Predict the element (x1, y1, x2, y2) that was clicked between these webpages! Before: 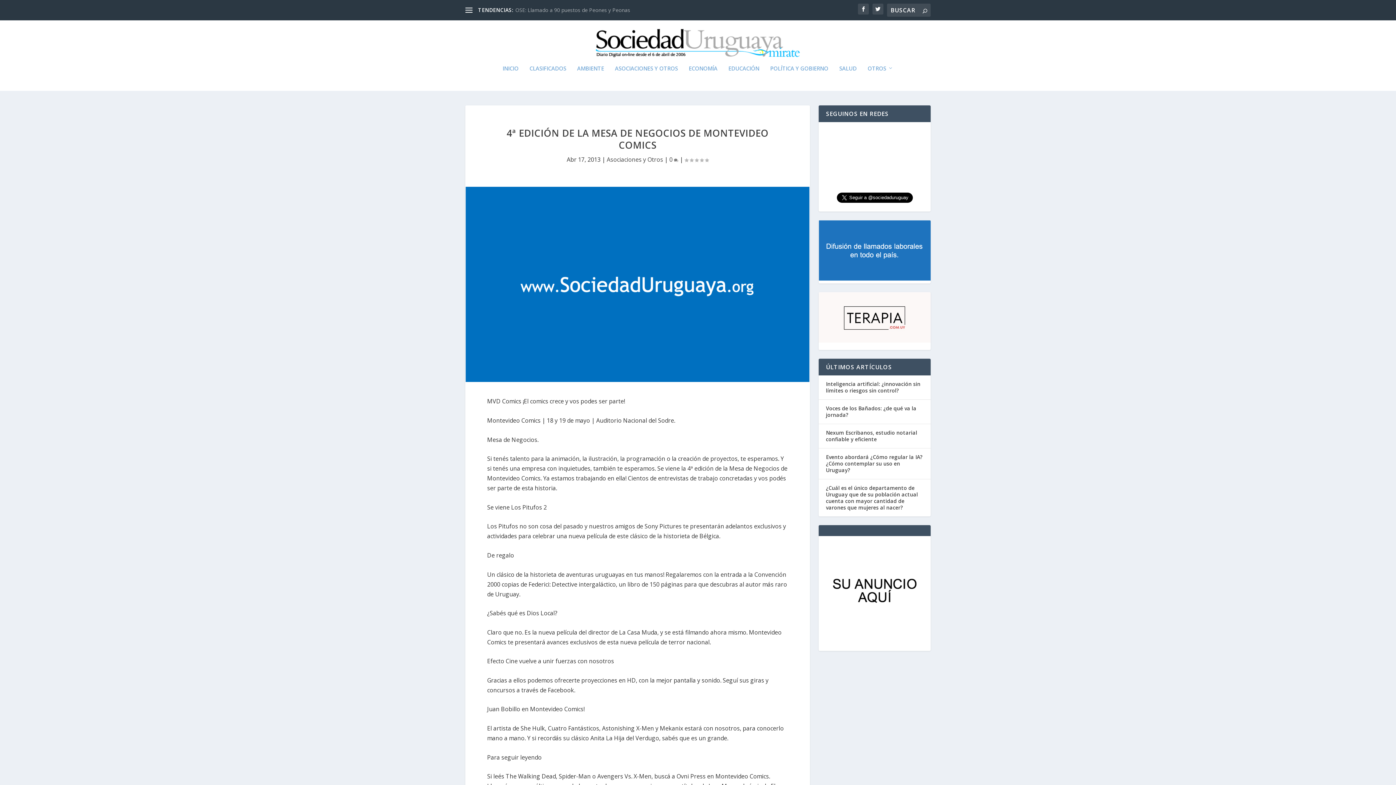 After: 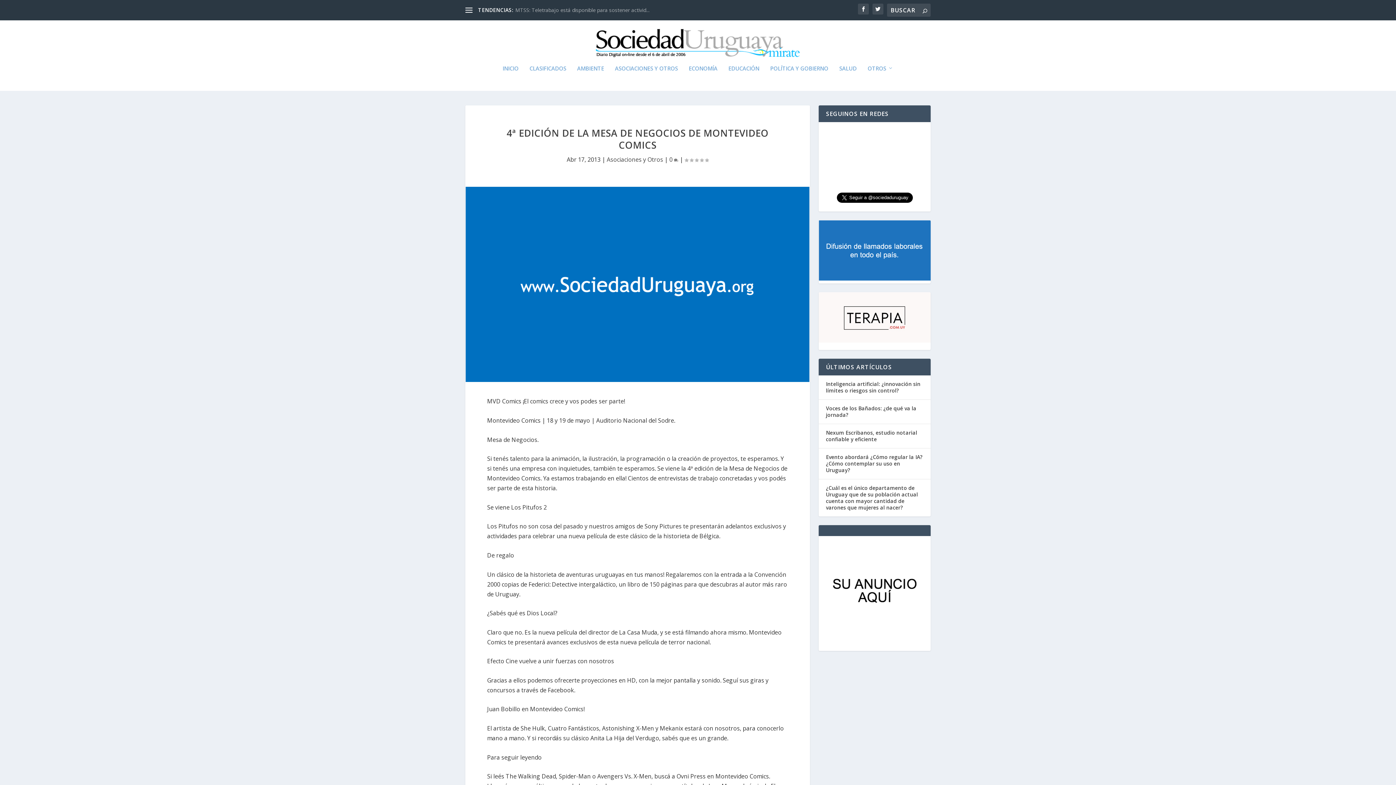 Action: bbox: (669, 155, 678, 163) label: 0 